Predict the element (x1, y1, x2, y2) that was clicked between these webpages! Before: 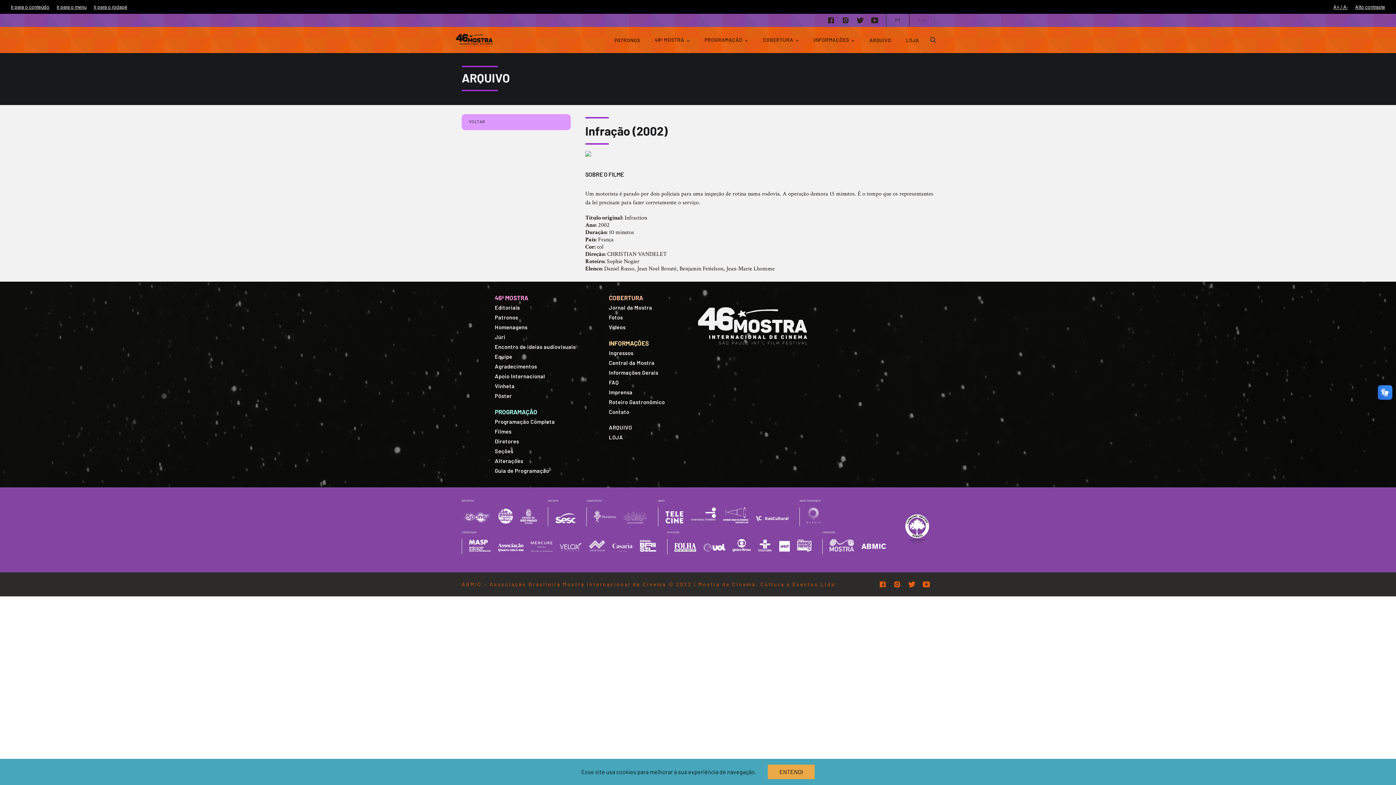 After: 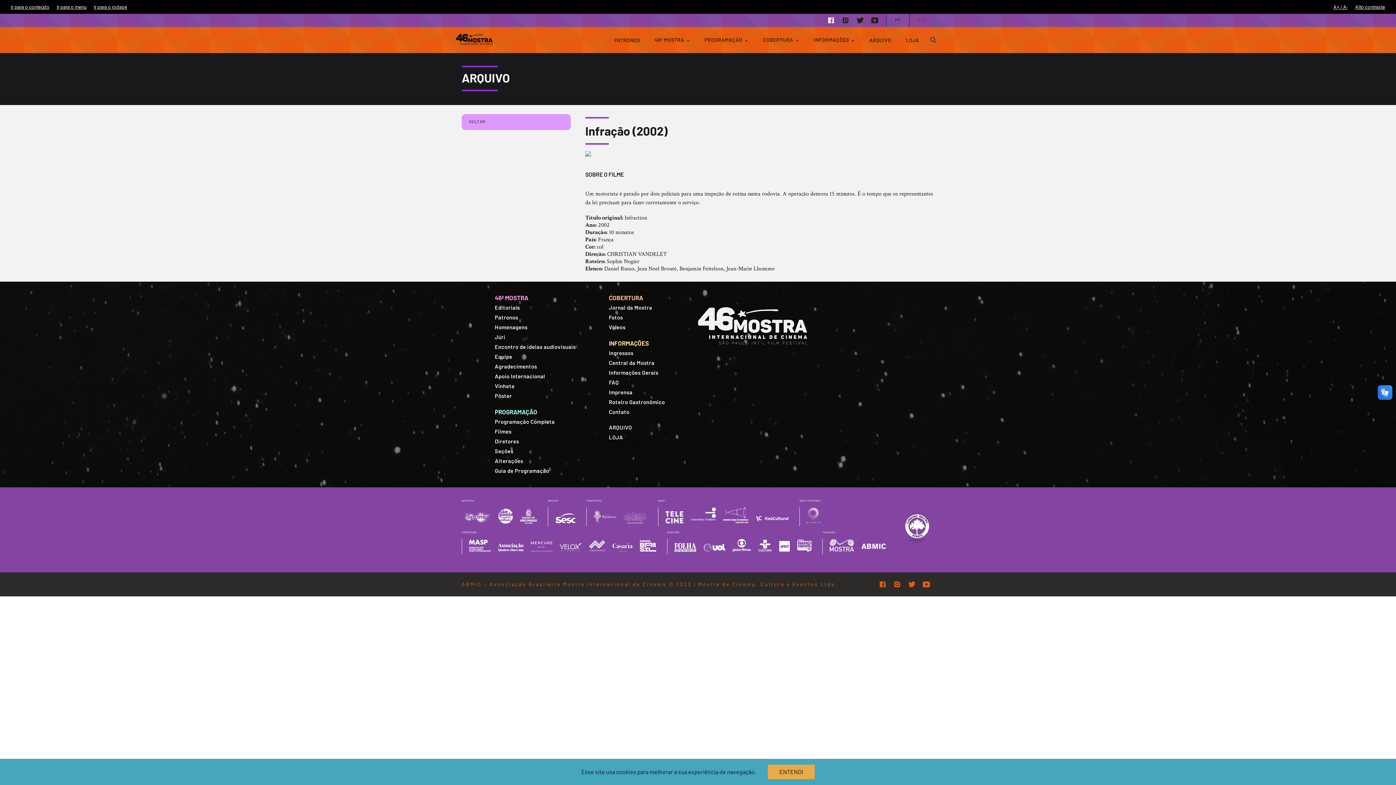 Action: bbox: (824, 13, 837, 26)